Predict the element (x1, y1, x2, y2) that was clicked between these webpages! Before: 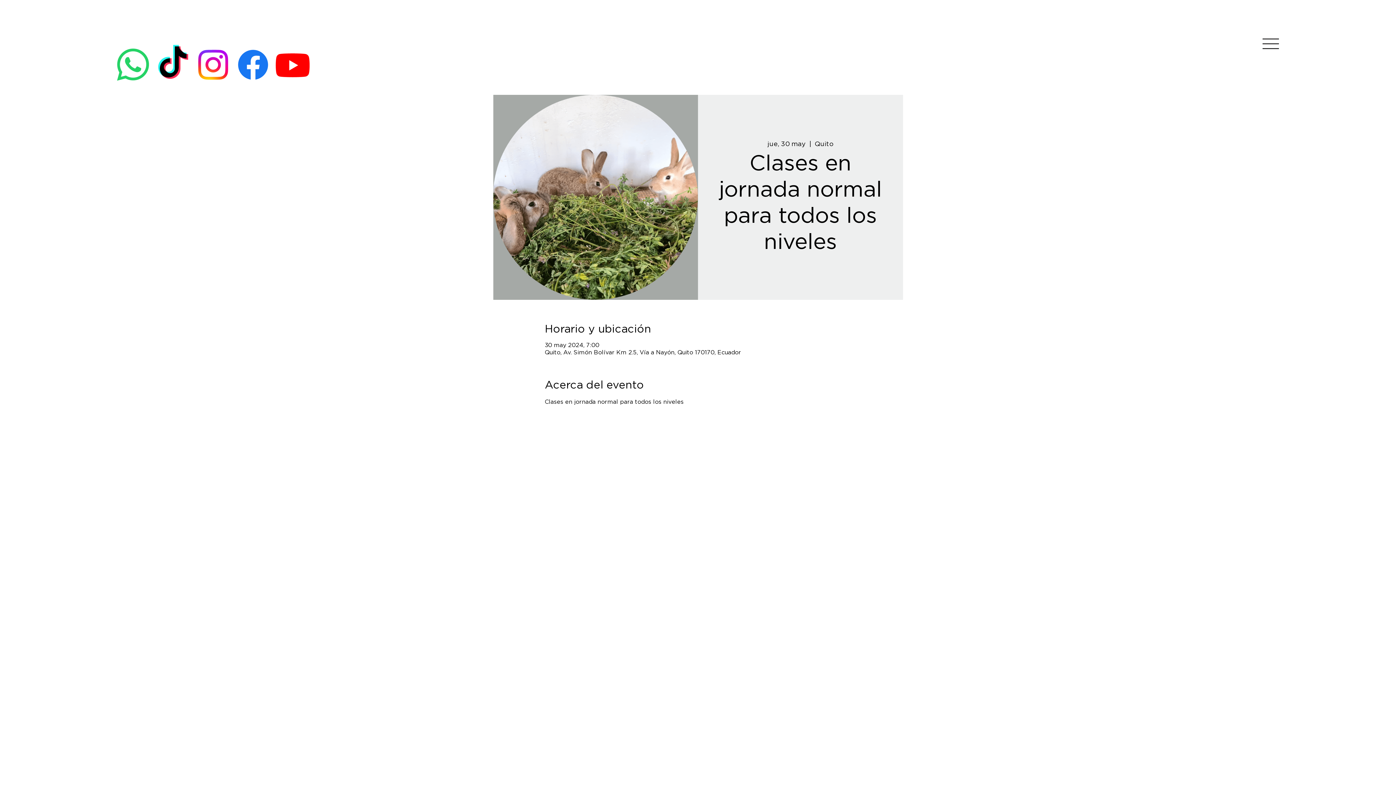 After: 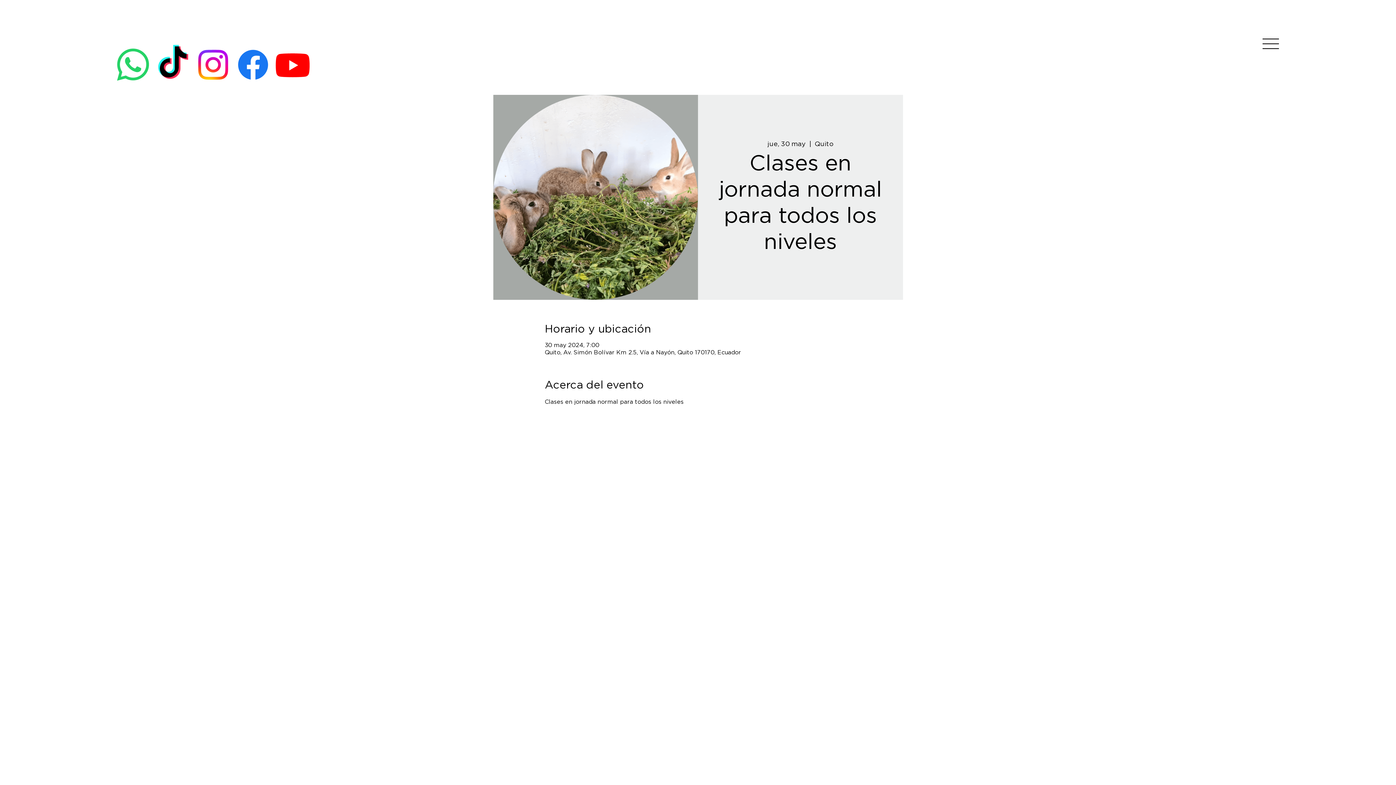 Action: bbox: (153, 44, 193, 84) label: TikTok